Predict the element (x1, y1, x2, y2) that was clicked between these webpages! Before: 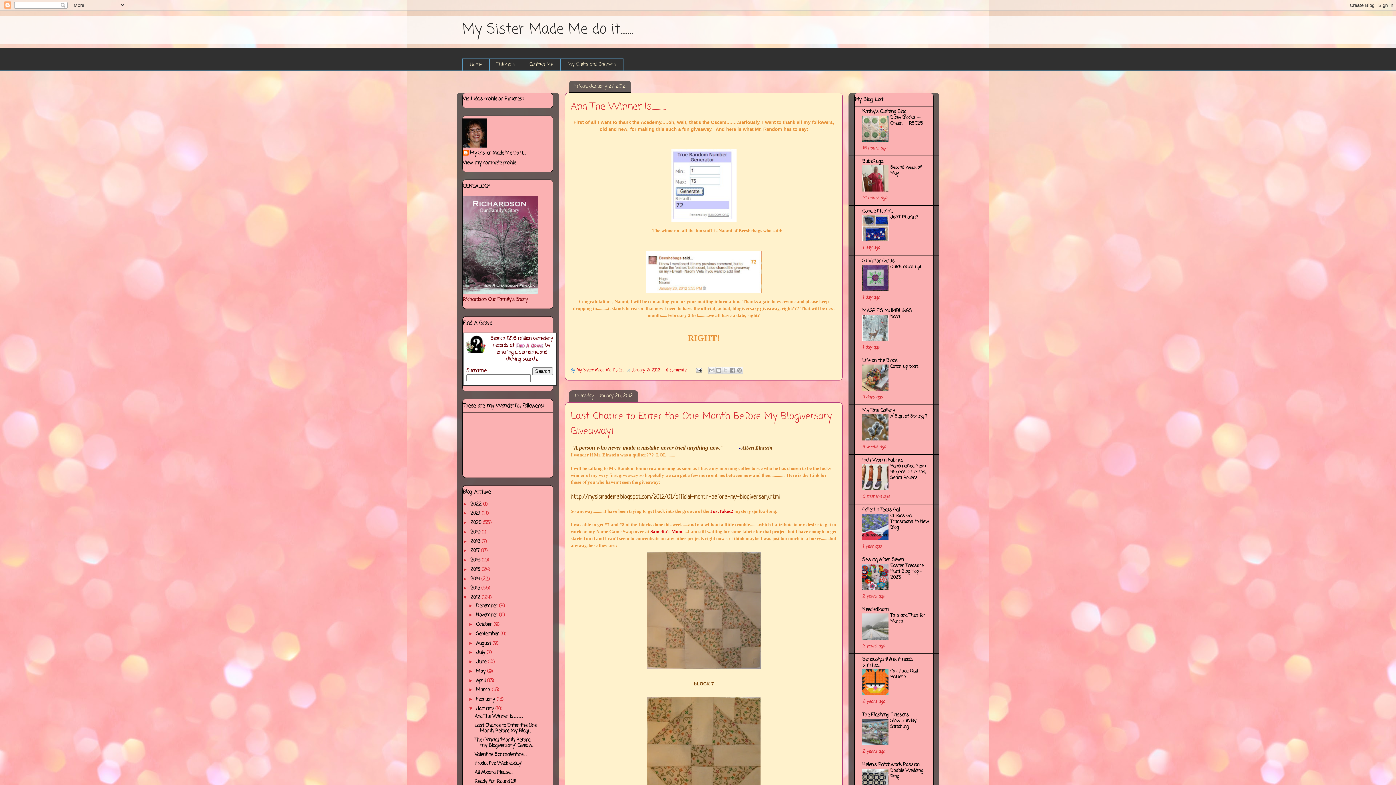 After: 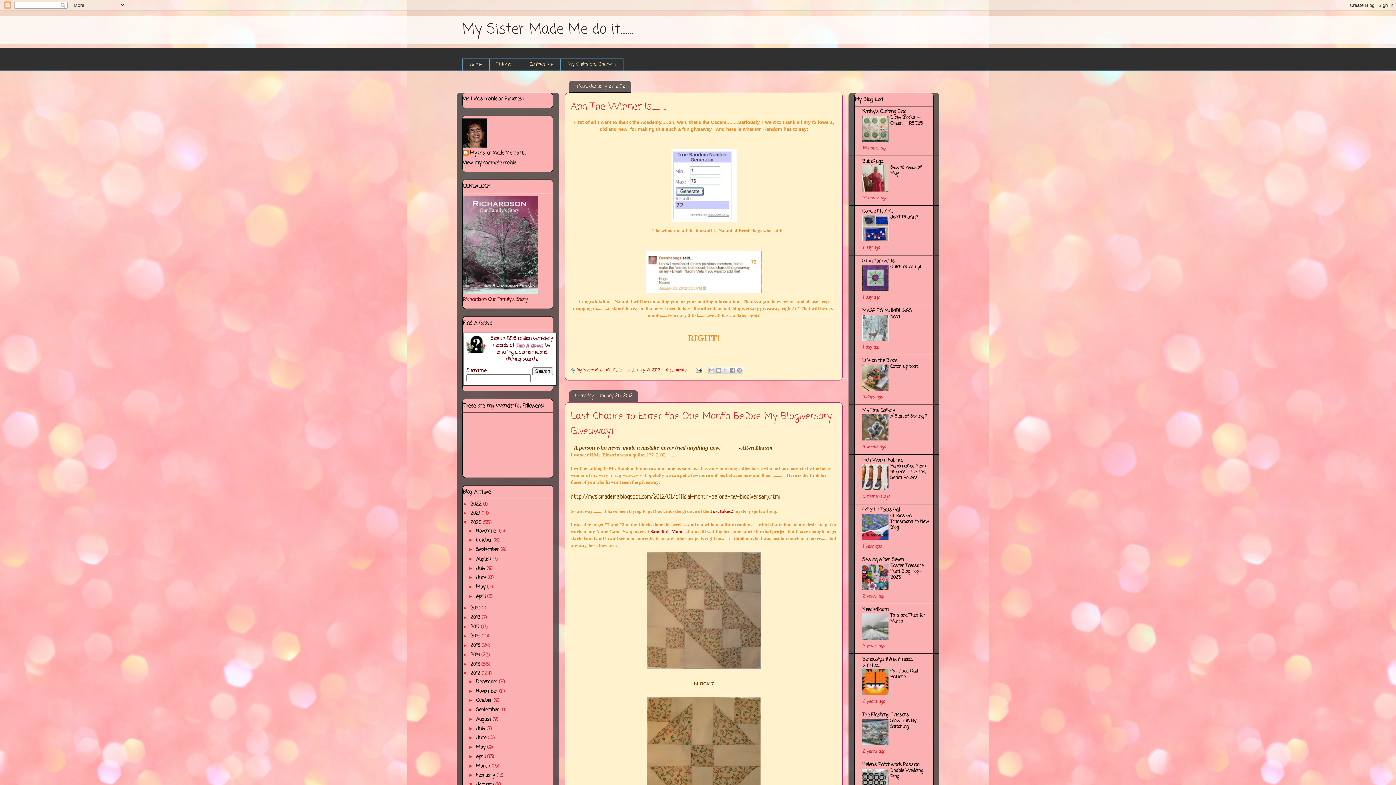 Action: bbox: (462, 520, 470, 525) label: ►  